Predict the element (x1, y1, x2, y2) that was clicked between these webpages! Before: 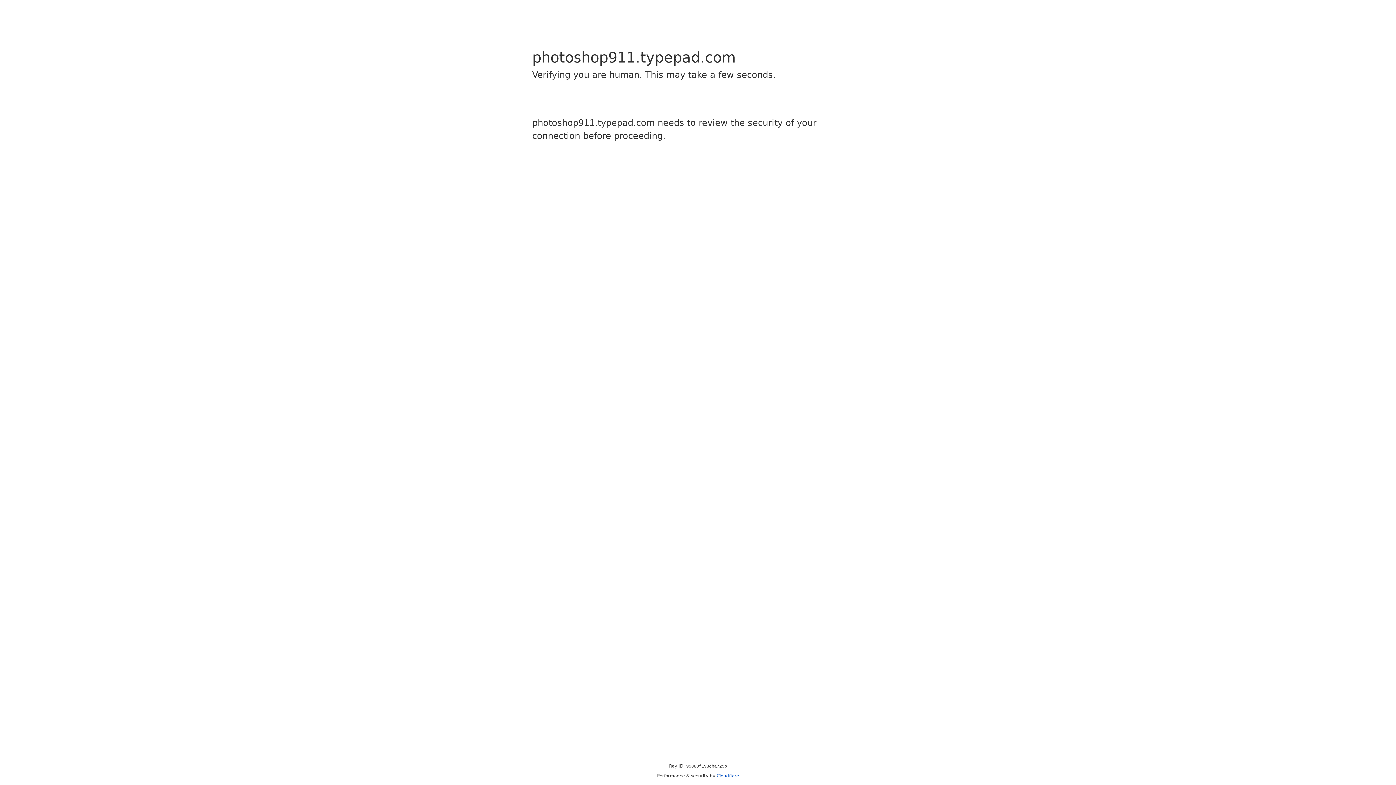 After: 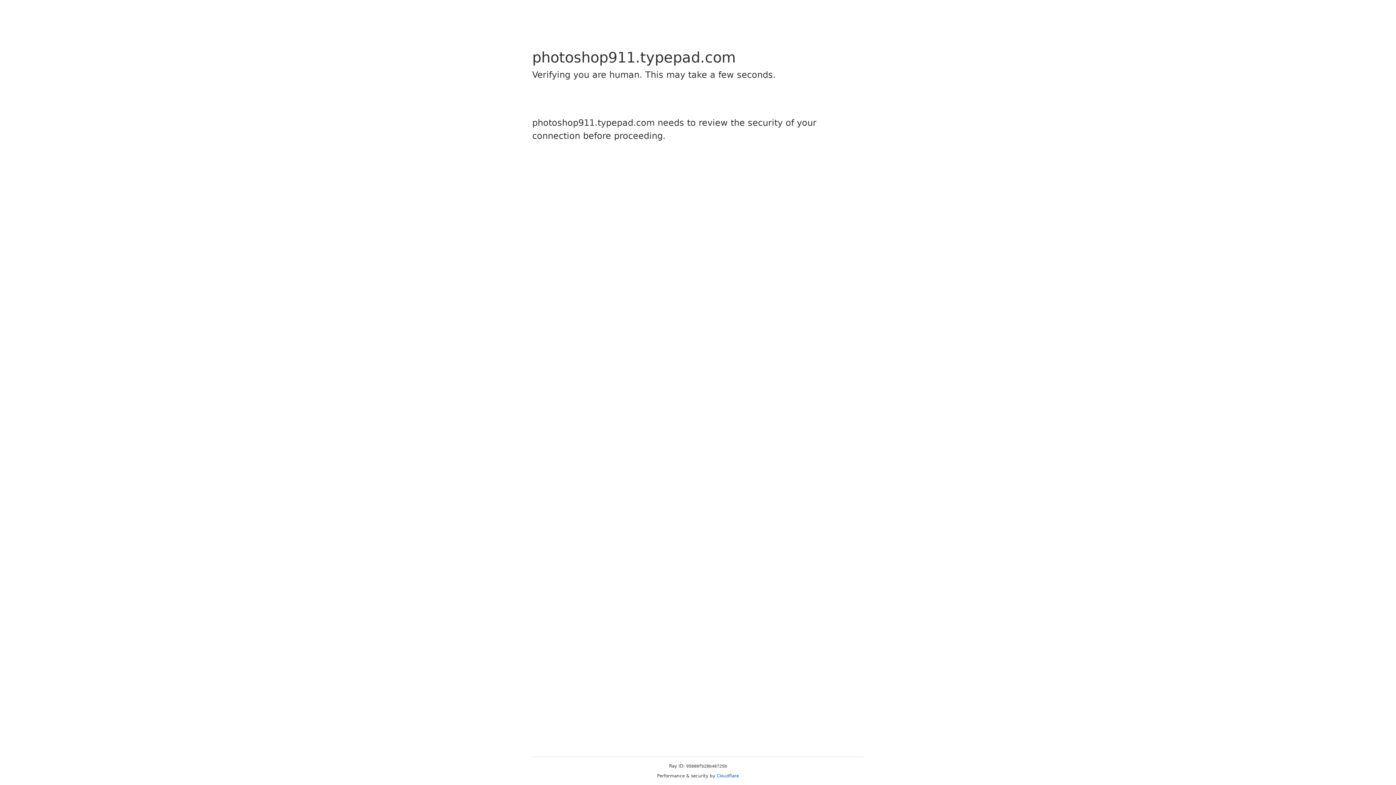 Action: label: Cloudflare bbox: (716, 773, 739, 778)